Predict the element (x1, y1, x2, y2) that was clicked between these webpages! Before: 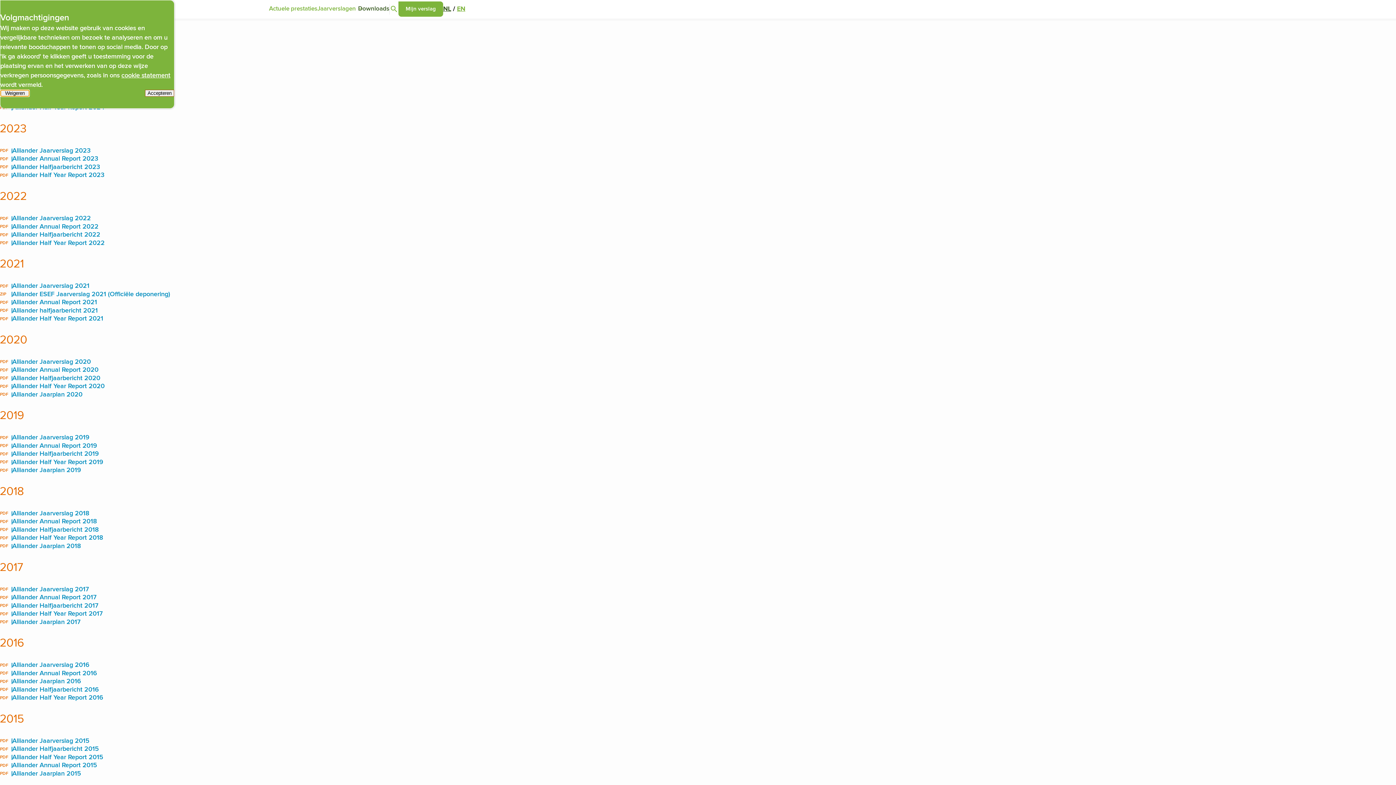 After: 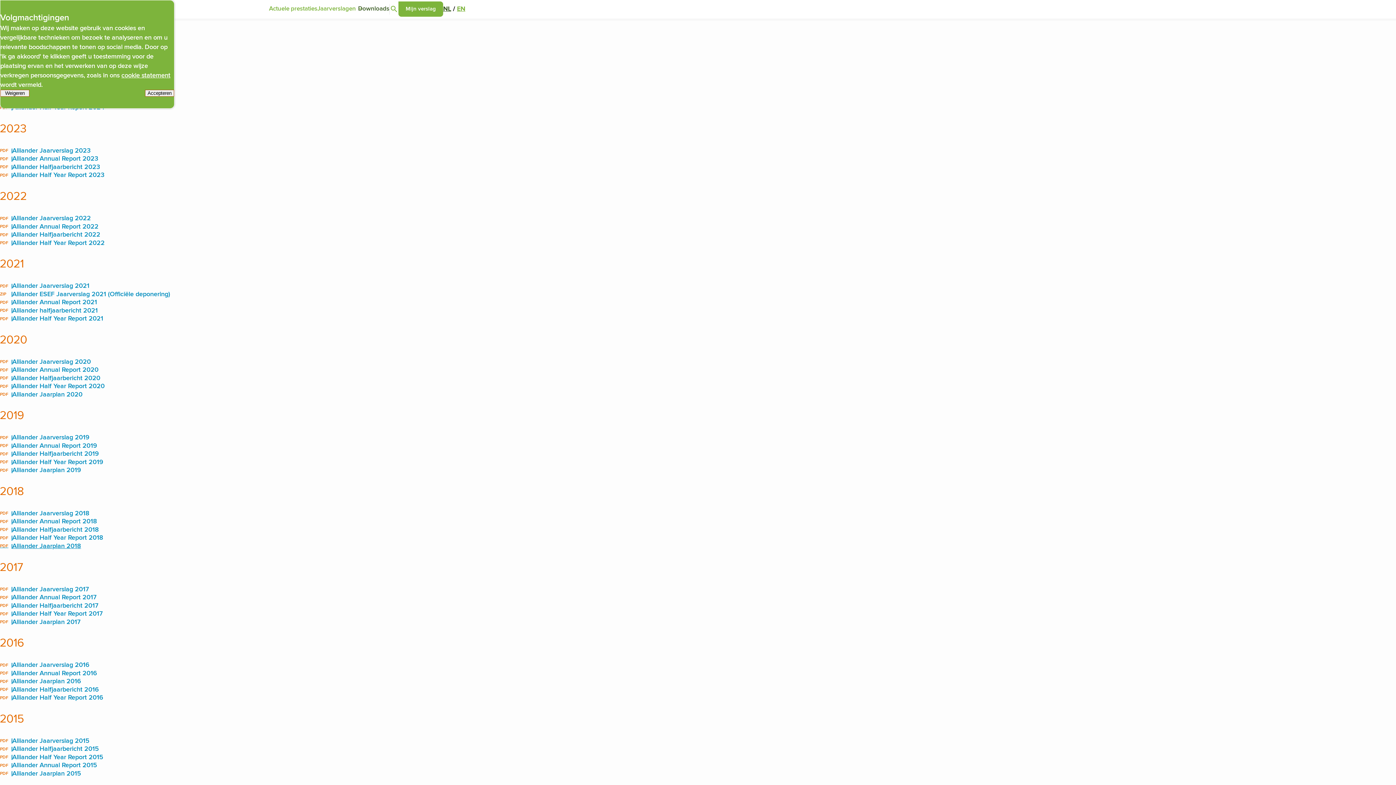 Action: bbox: (0, 542, 81, 550) label: PDF
Alliander Jaarplan 2018